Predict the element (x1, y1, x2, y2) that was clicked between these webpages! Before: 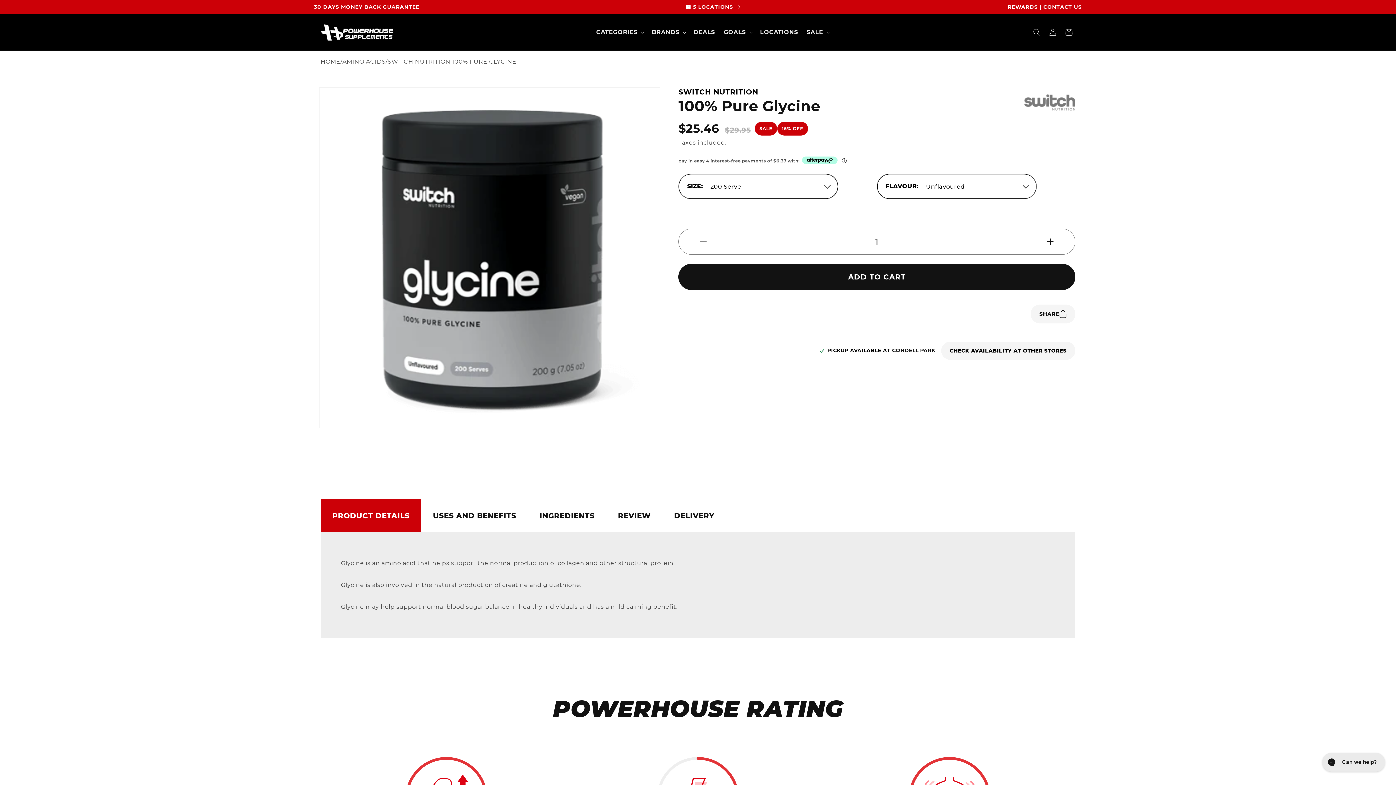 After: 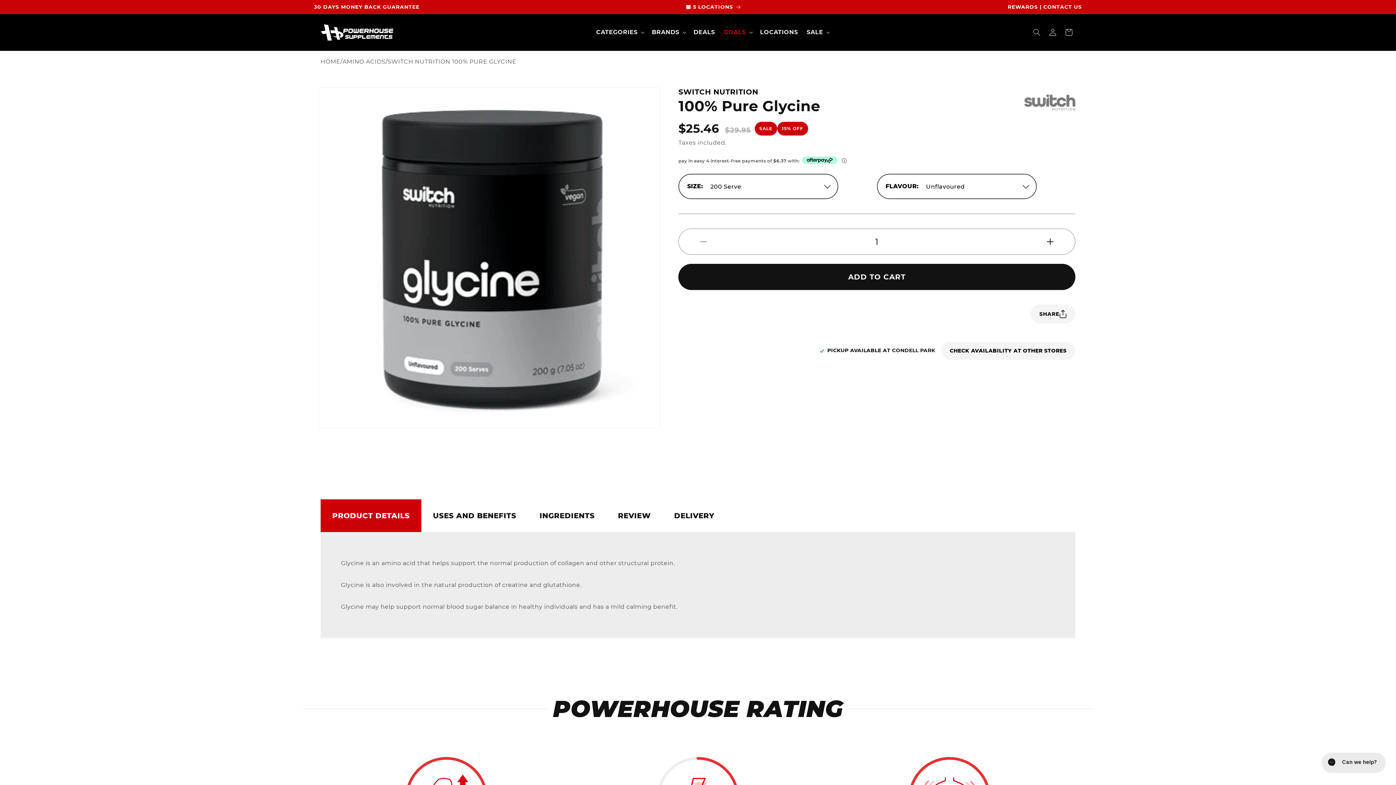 Action: label: GOALS bbox: (719, 24, 755, 40)